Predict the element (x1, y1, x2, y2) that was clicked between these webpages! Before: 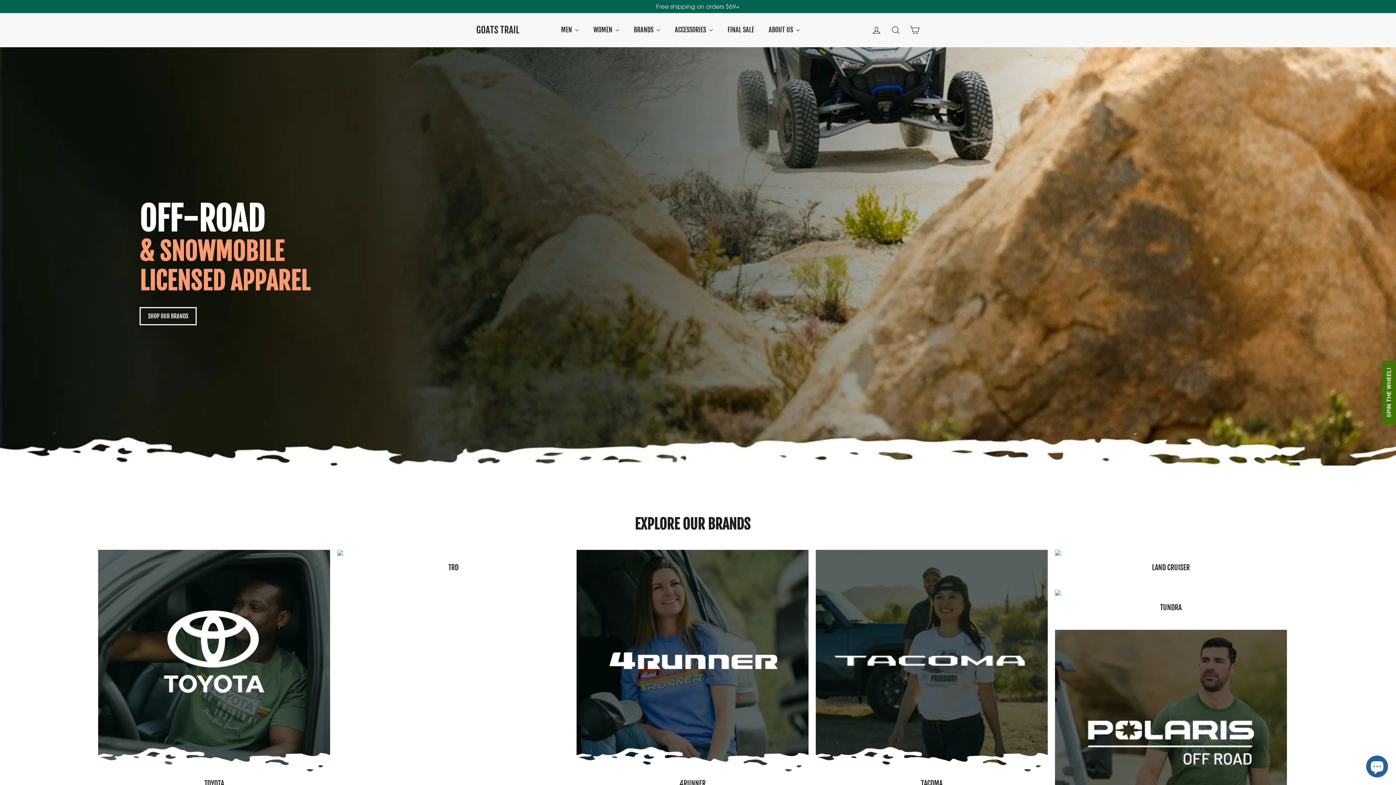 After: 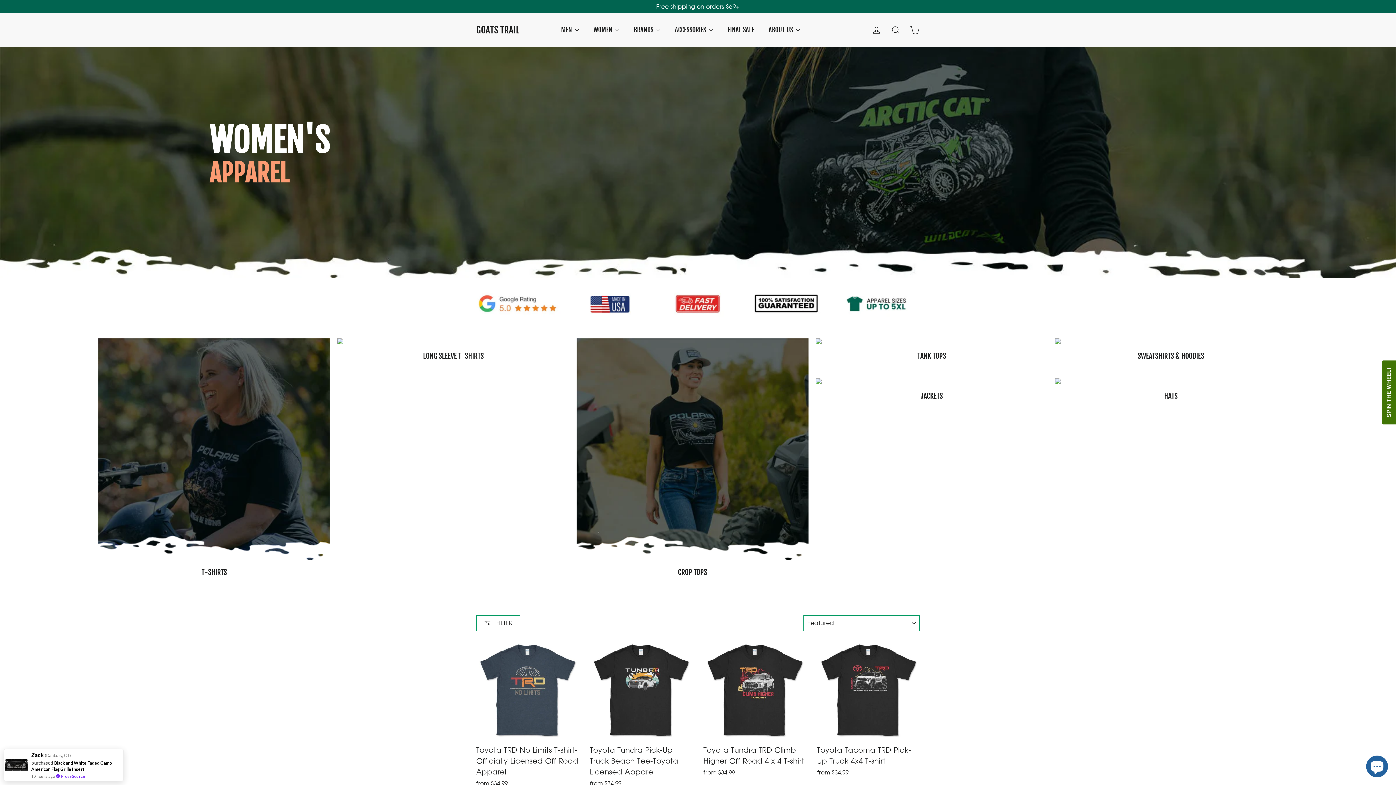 Action: label: WOMEN  bbox: (586, 23, 626, 37)